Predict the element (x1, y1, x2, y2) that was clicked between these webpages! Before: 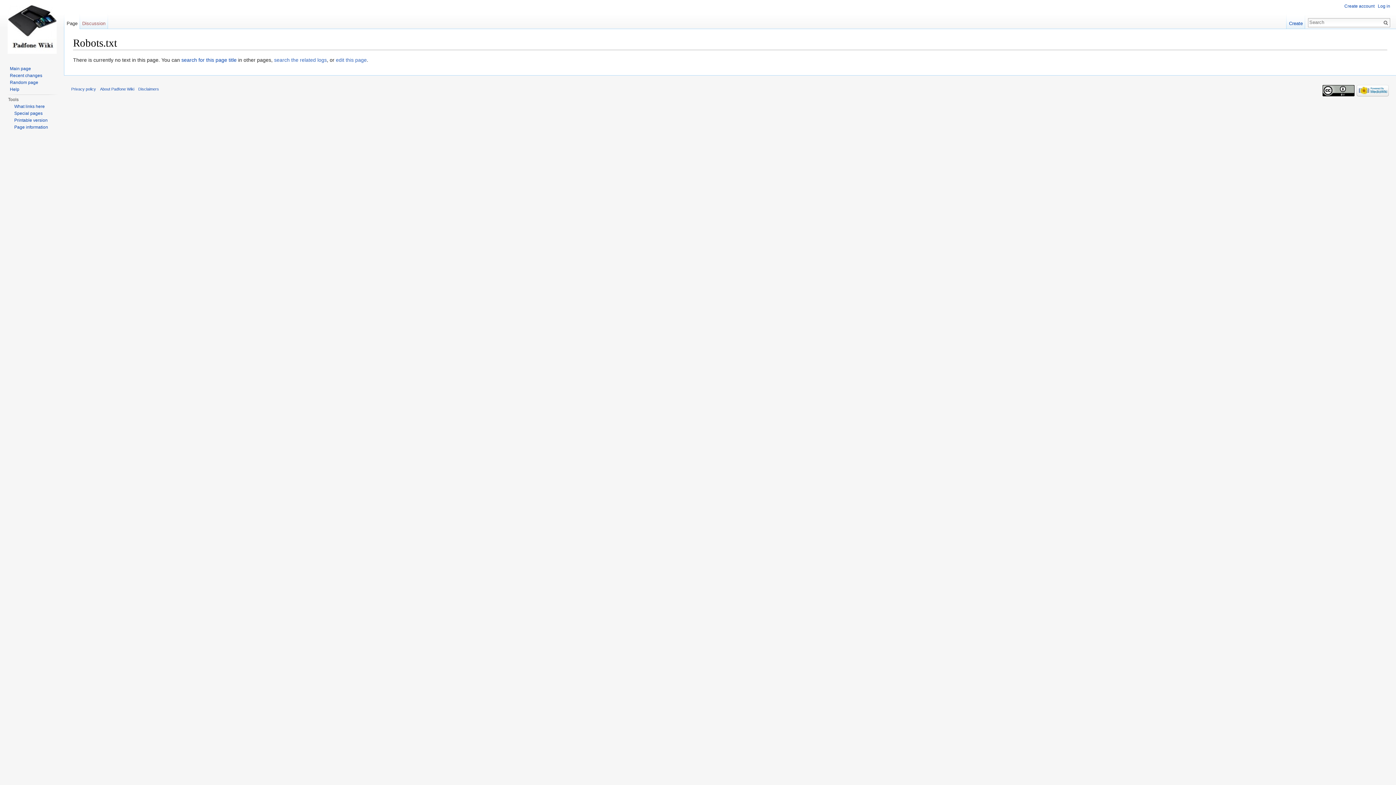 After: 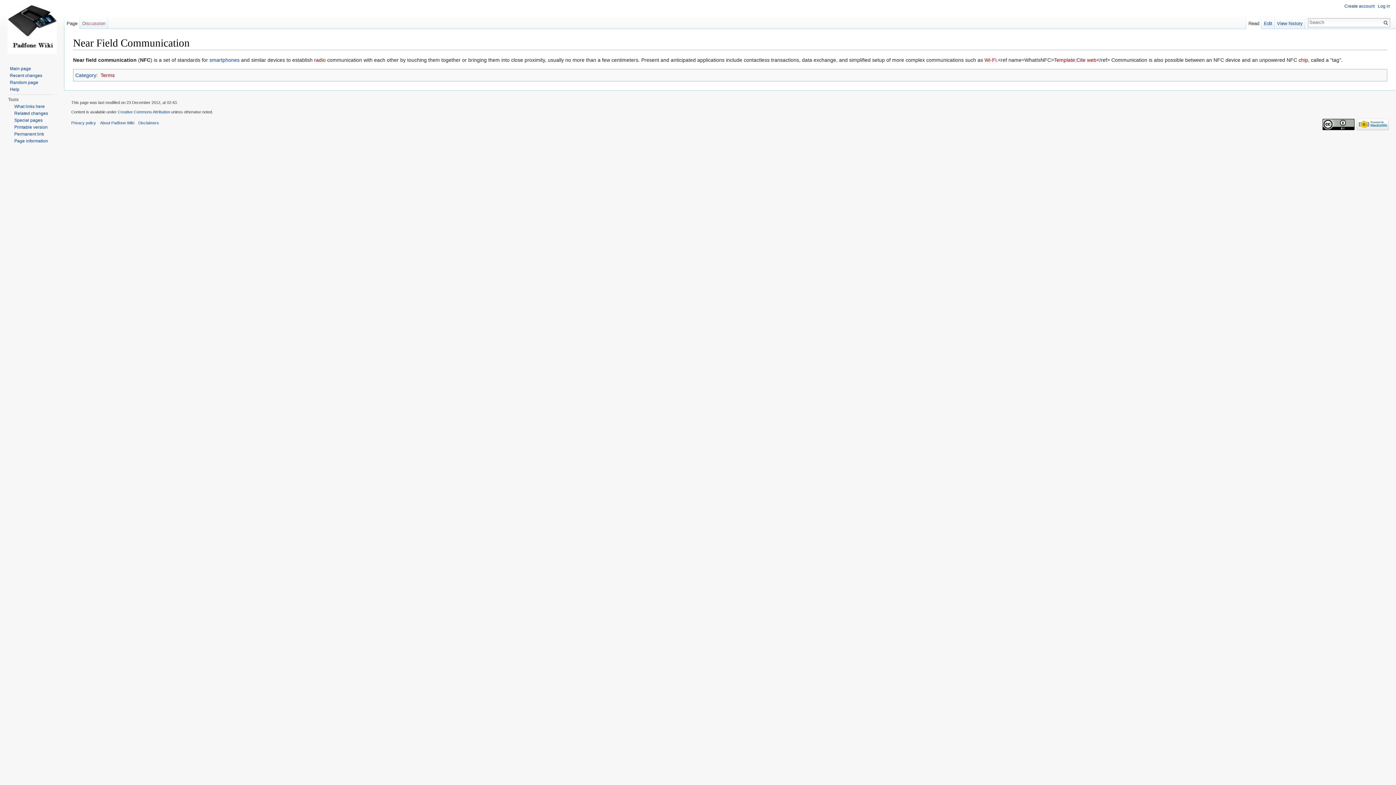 Action: bbox: (9, 80, 38, 85) label: Random page